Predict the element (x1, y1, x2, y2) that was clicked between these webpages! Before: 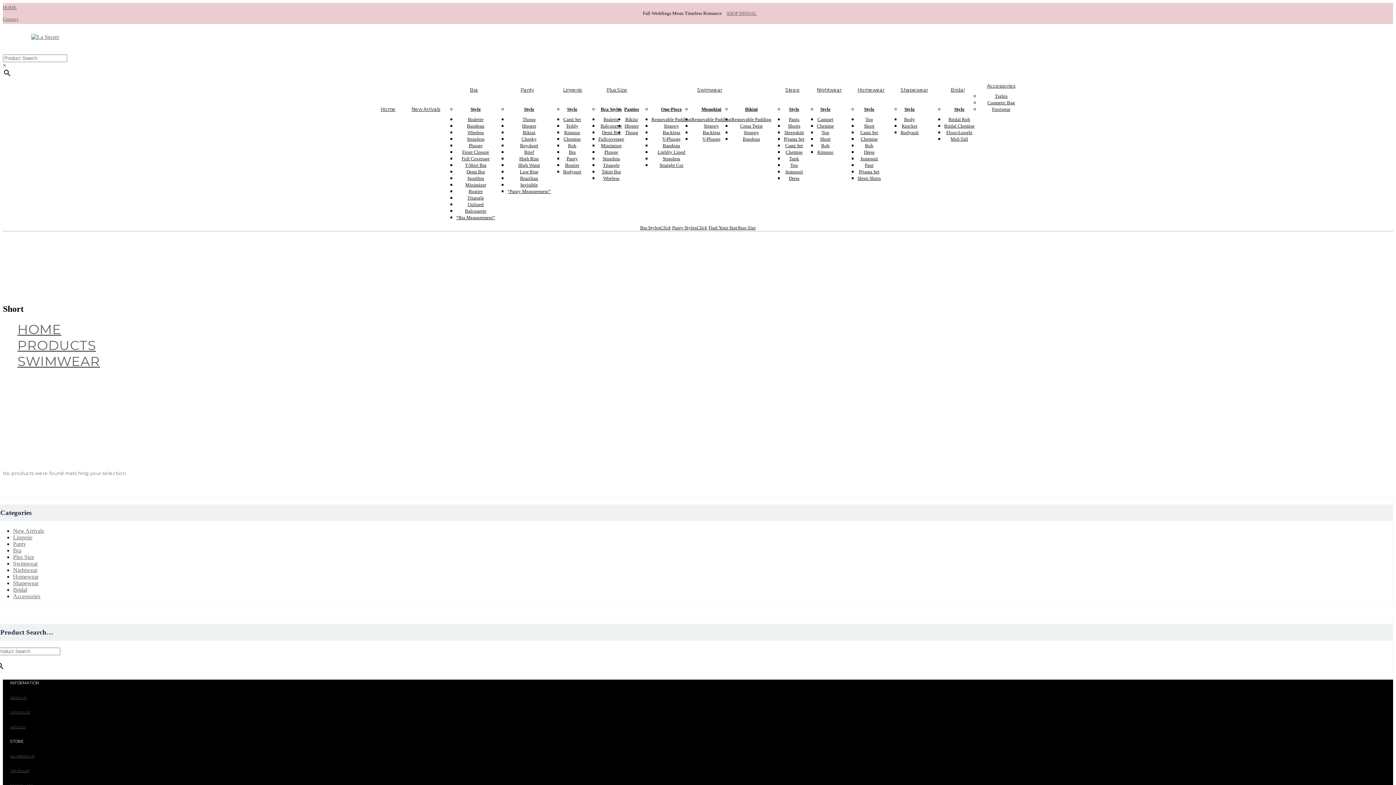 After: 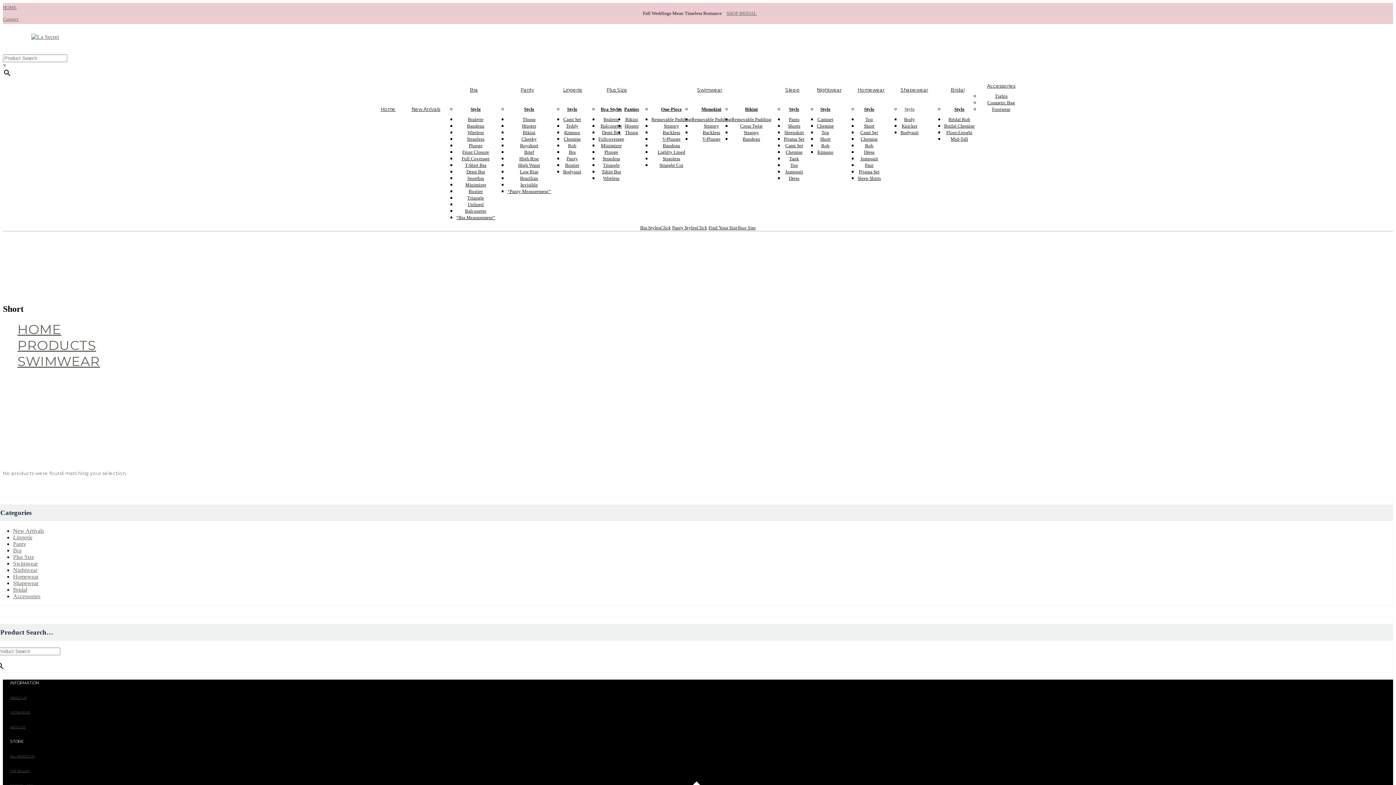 Action: bbox: (904, 106, 914, 112) label: Style